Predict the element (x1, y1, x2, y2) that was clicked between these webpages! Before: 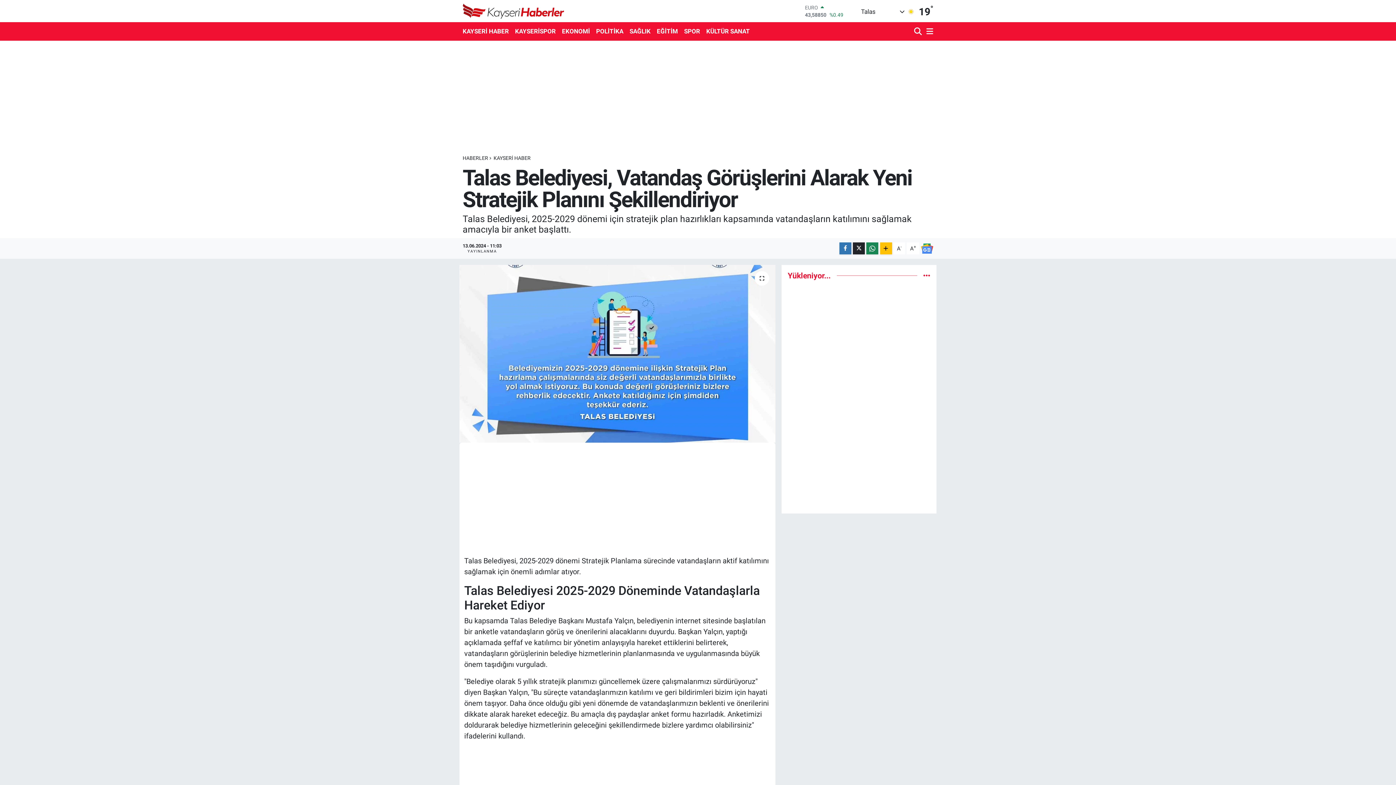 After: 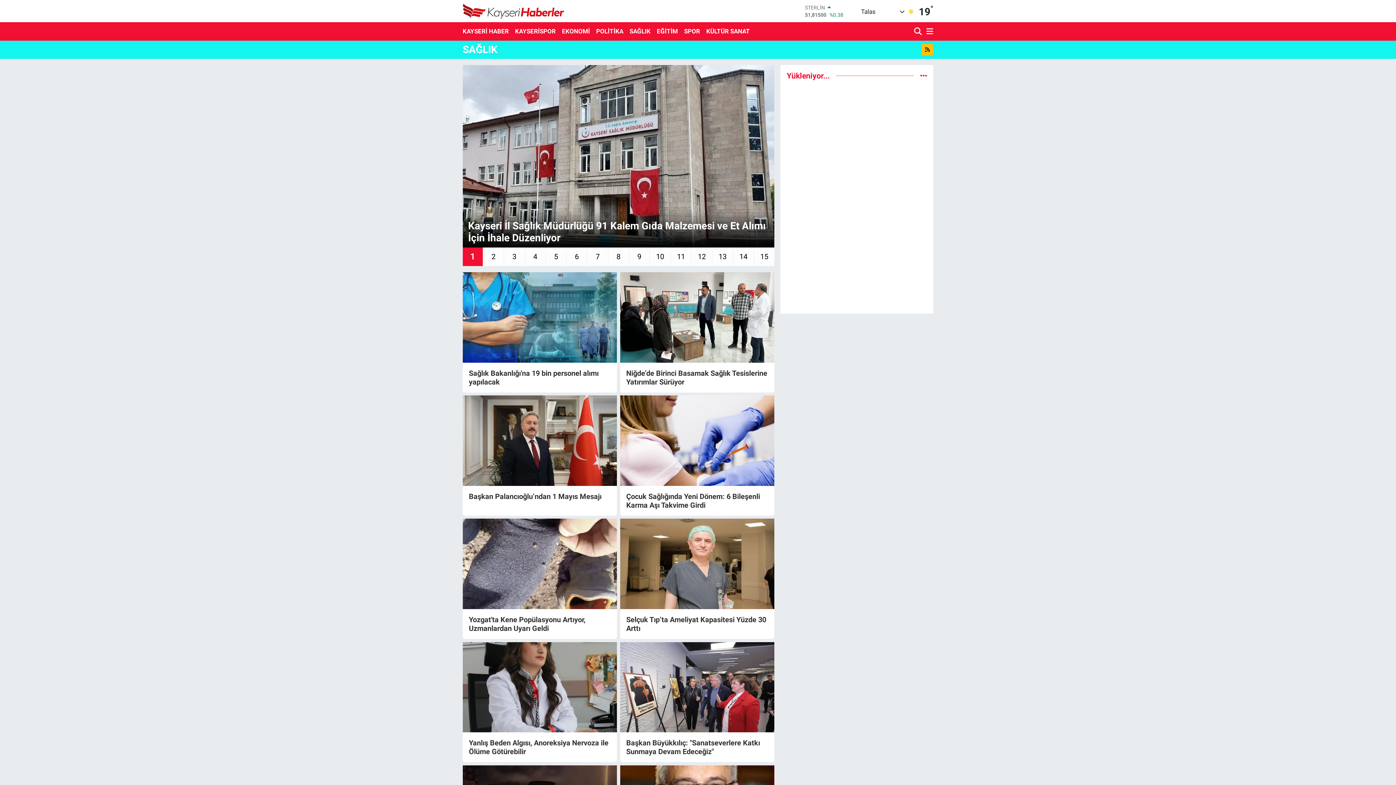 Action: bbox: (626, 23, 653, 39) label: SAĞLIK